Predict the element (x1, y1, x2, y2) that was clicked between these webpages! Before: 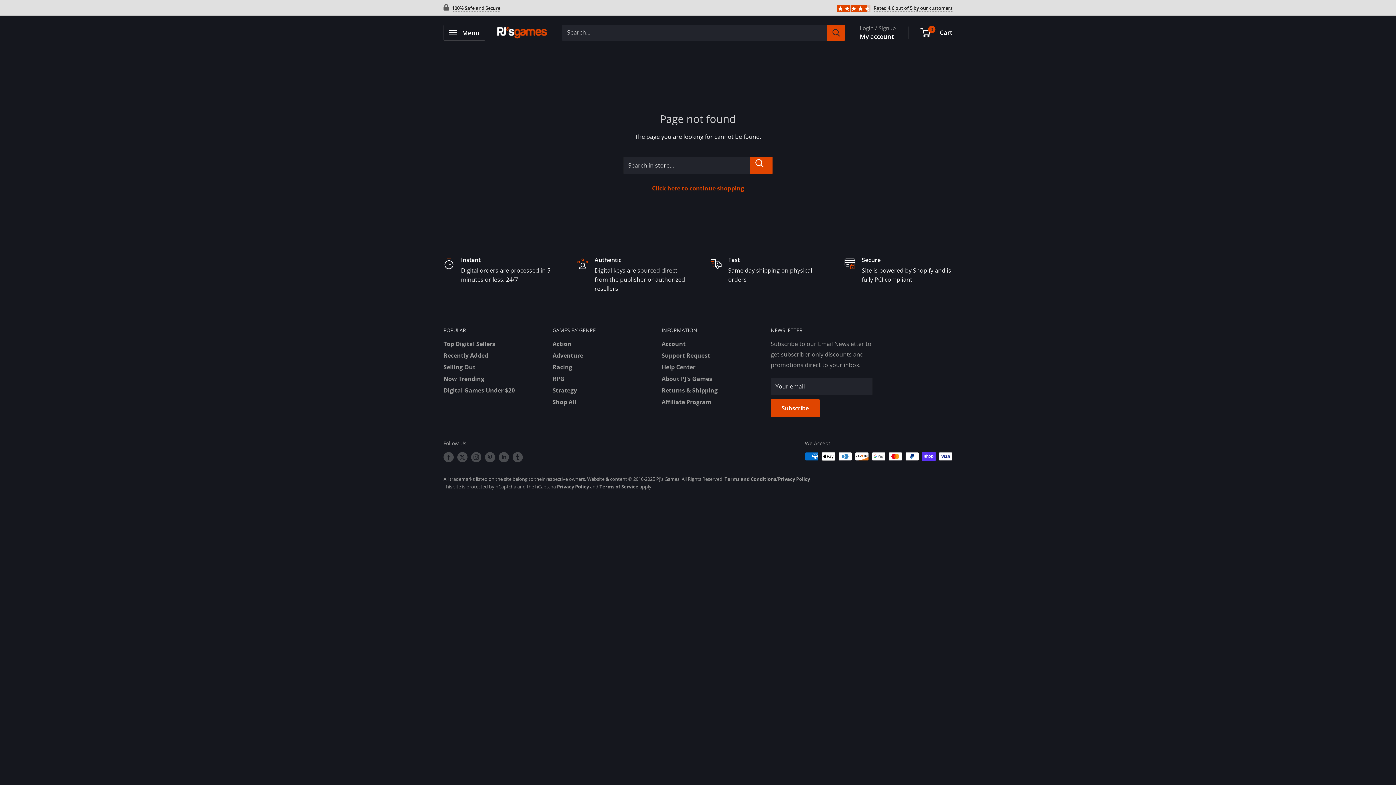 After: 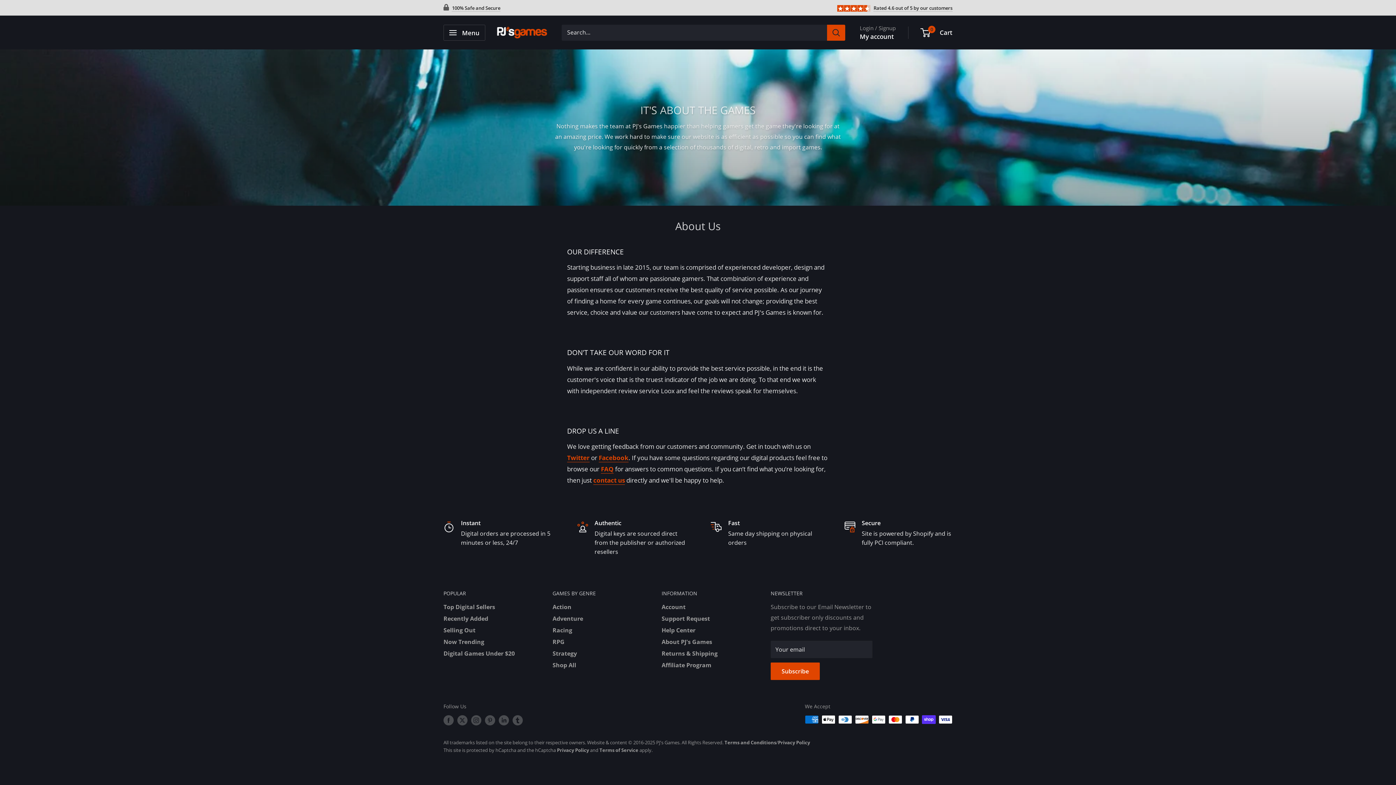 Action: label: About PJ's Games bbox: (661, 373, 745, 384)